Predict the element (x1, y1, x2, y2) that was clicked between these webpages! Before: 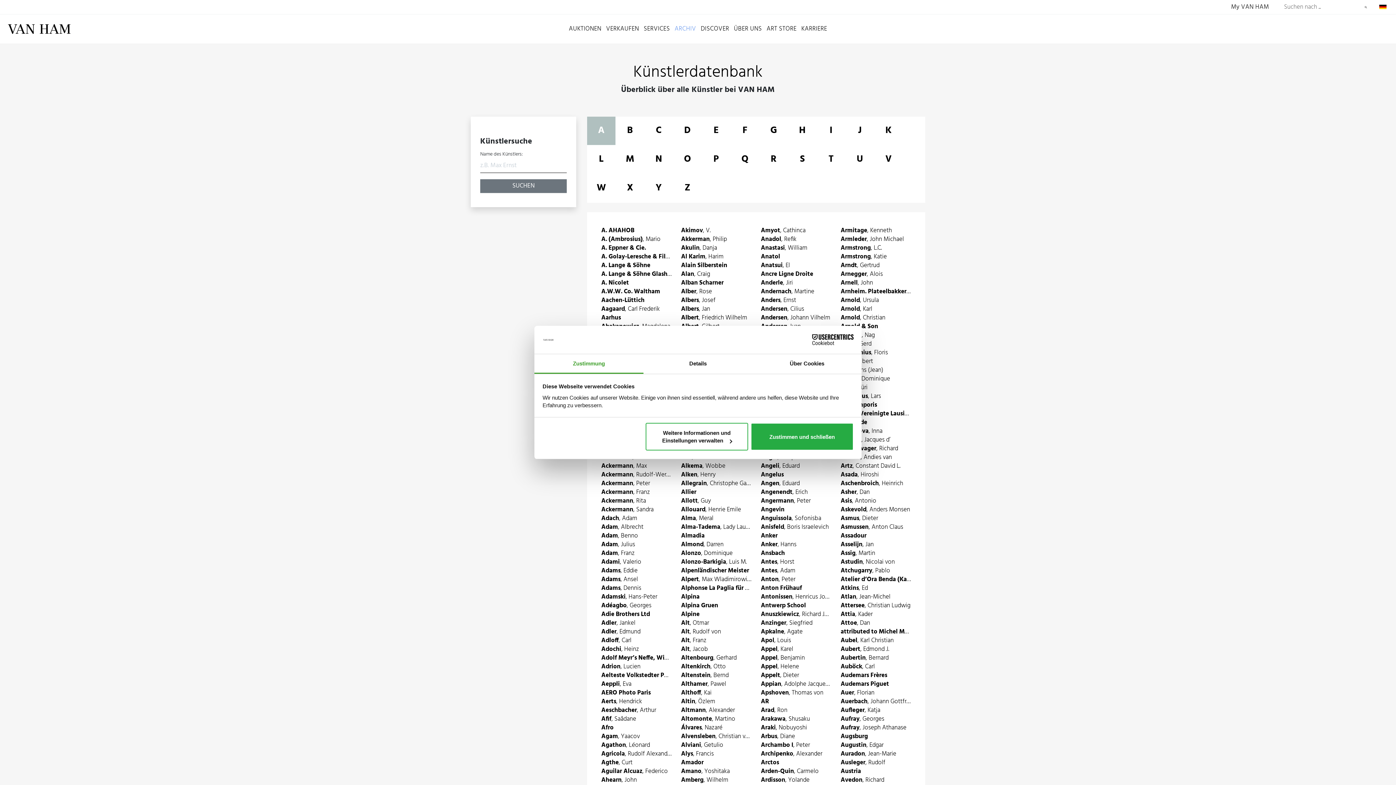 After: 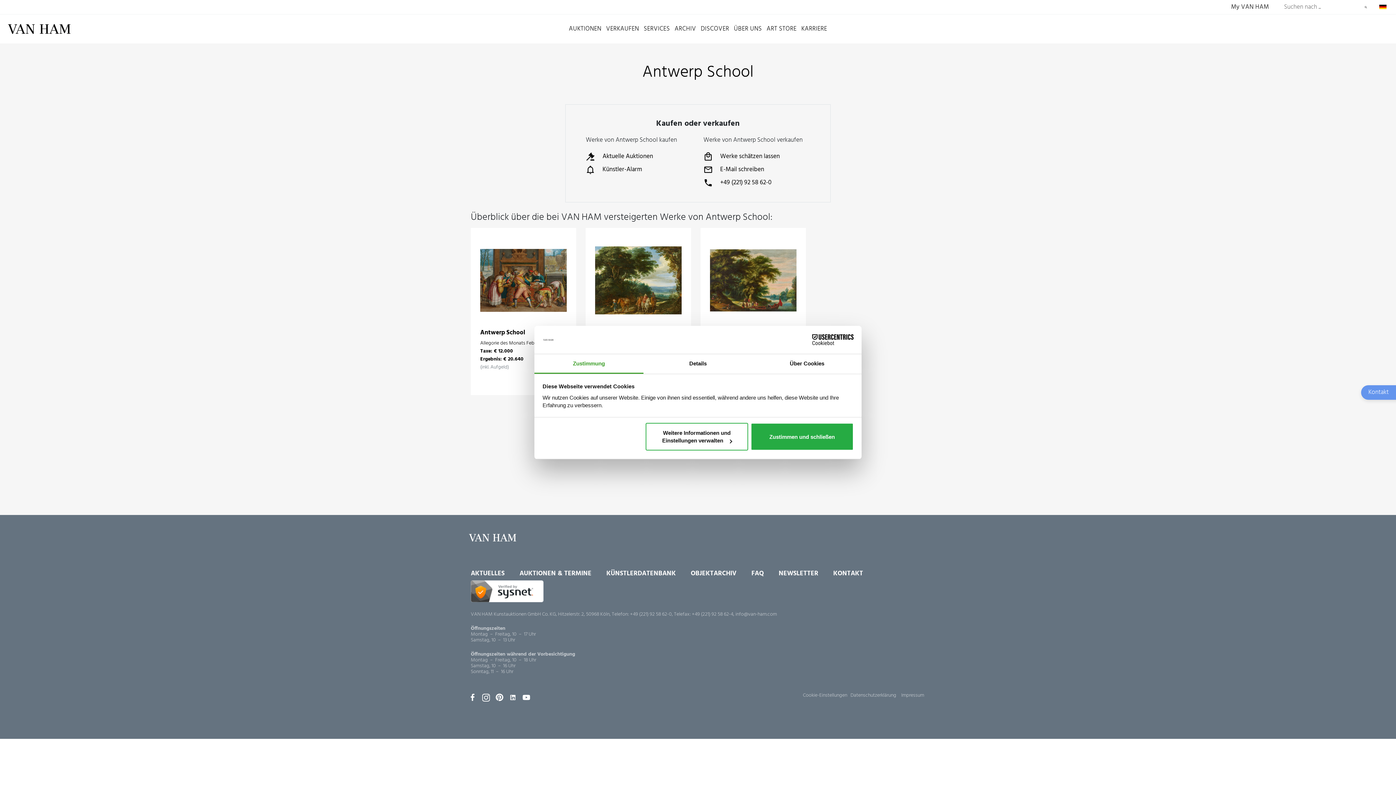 Action: bbox: (761, 601, 831, 610) label: Antwerp School